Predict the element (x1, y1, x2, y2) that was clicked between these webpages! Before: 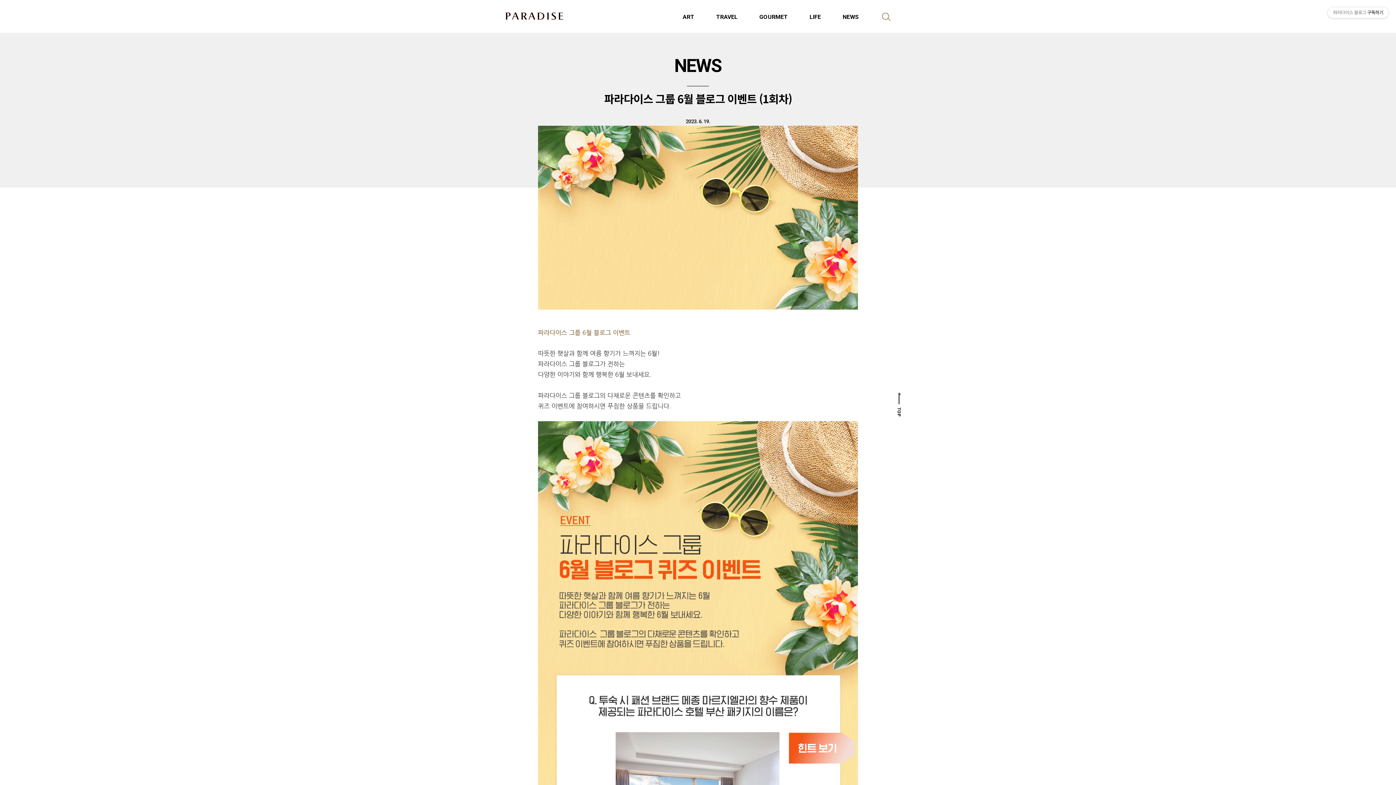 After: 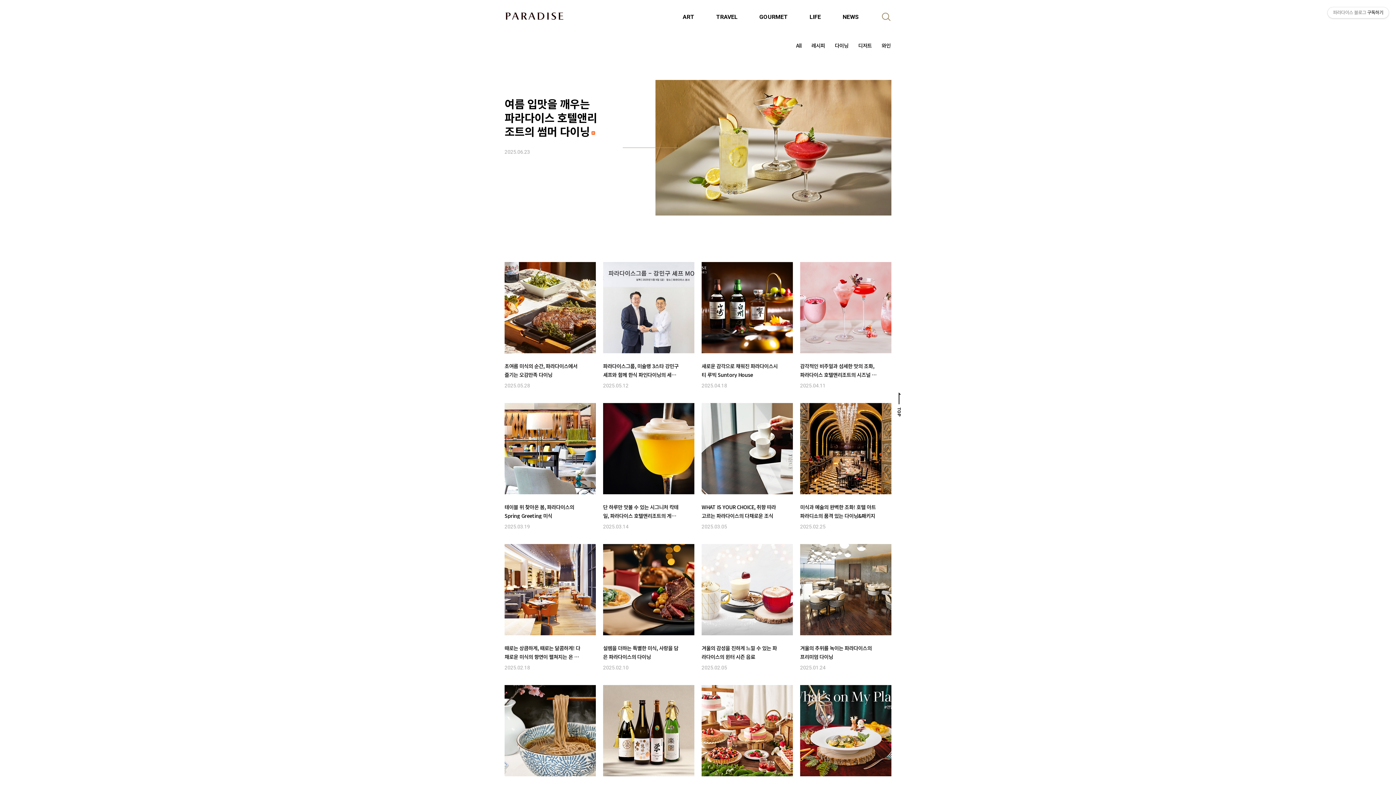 Action: label: GOURMET bbox: (759, 13, 809, 20)